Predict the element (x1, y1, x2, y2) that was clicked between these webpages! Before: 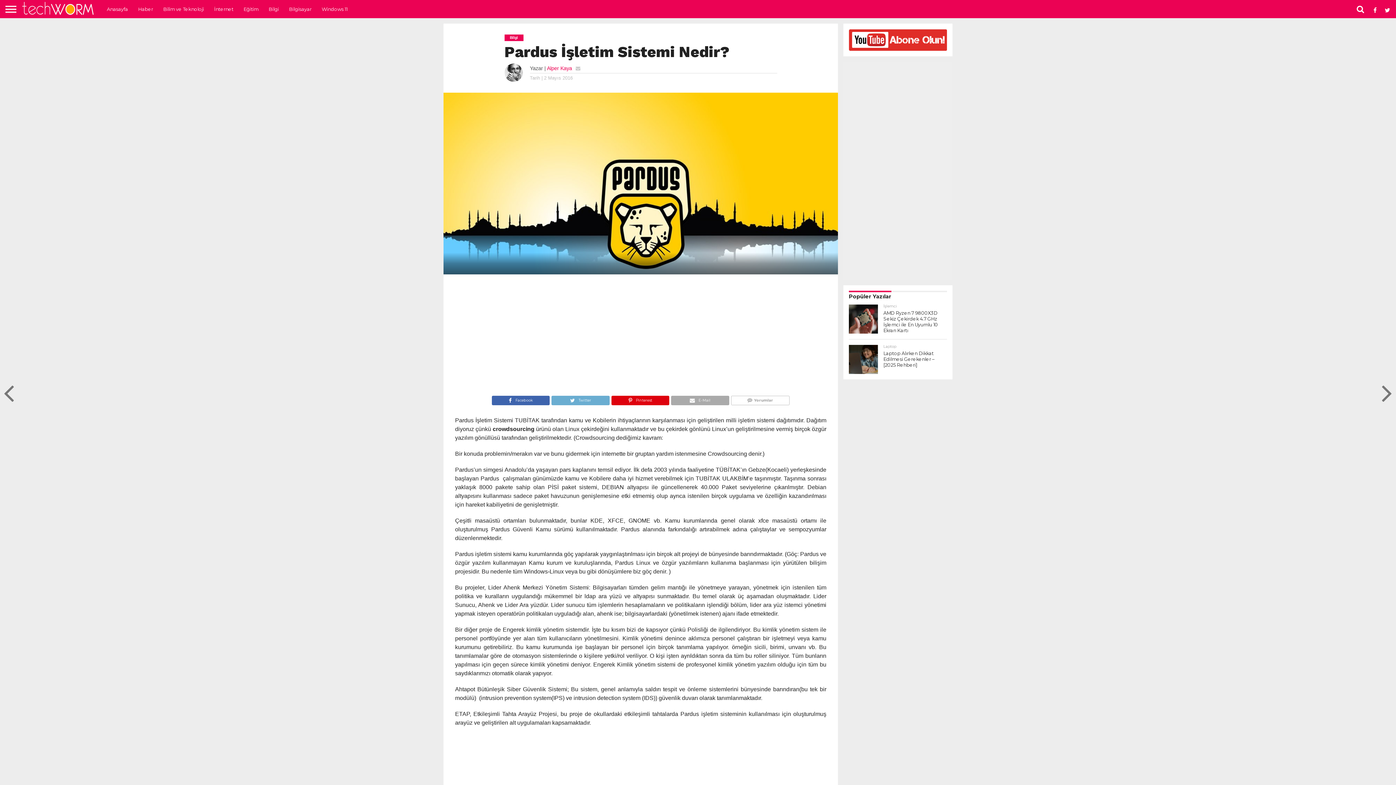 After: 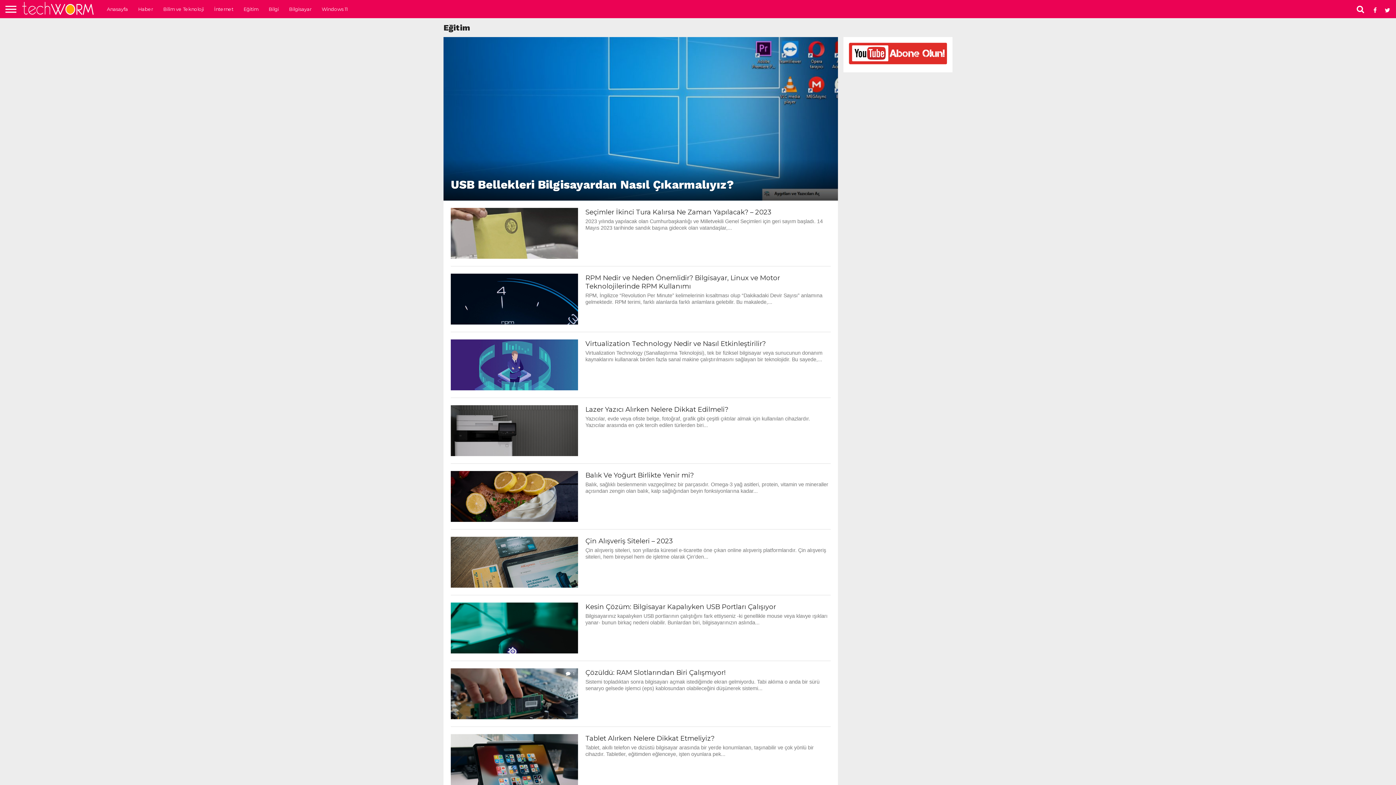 Action: label: Eğitim bbox: (238, 0, 263, 18)